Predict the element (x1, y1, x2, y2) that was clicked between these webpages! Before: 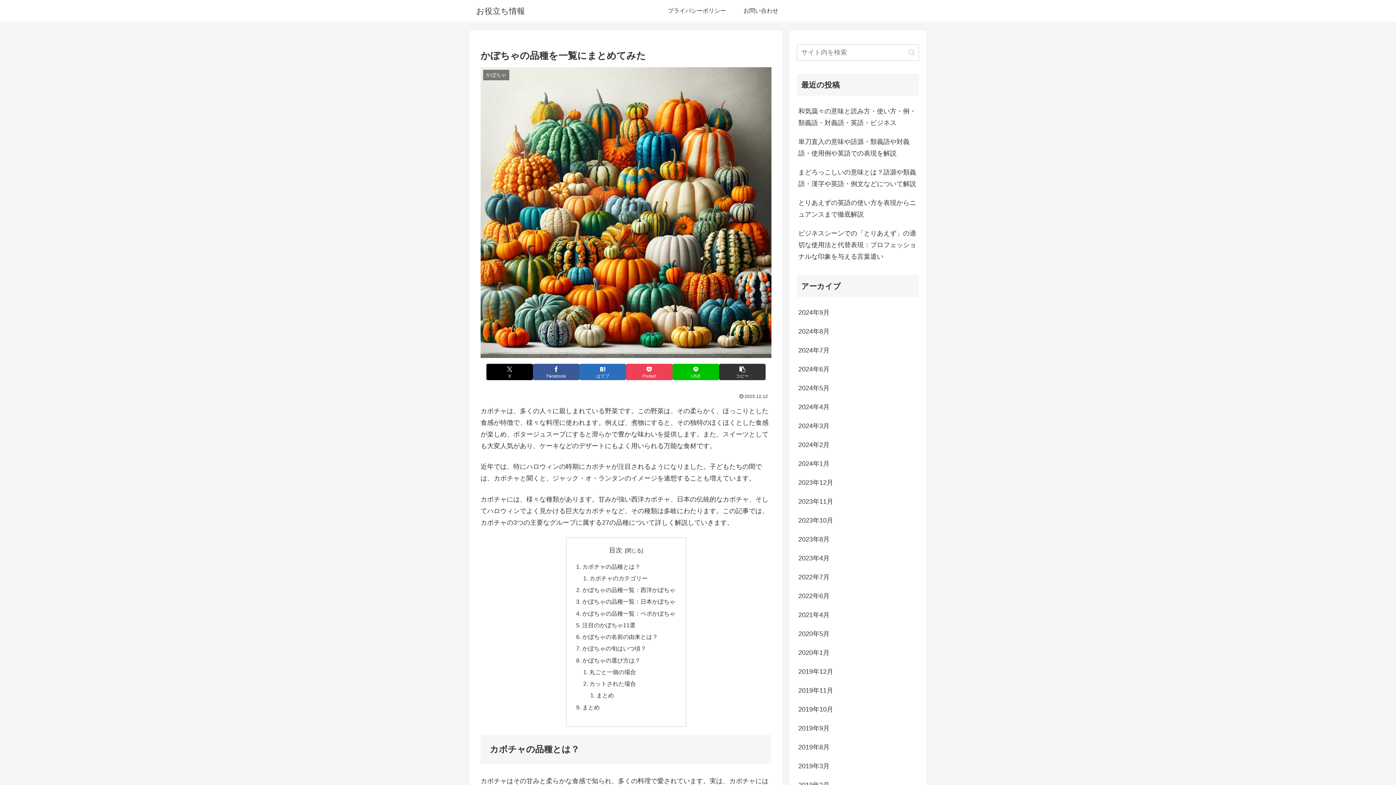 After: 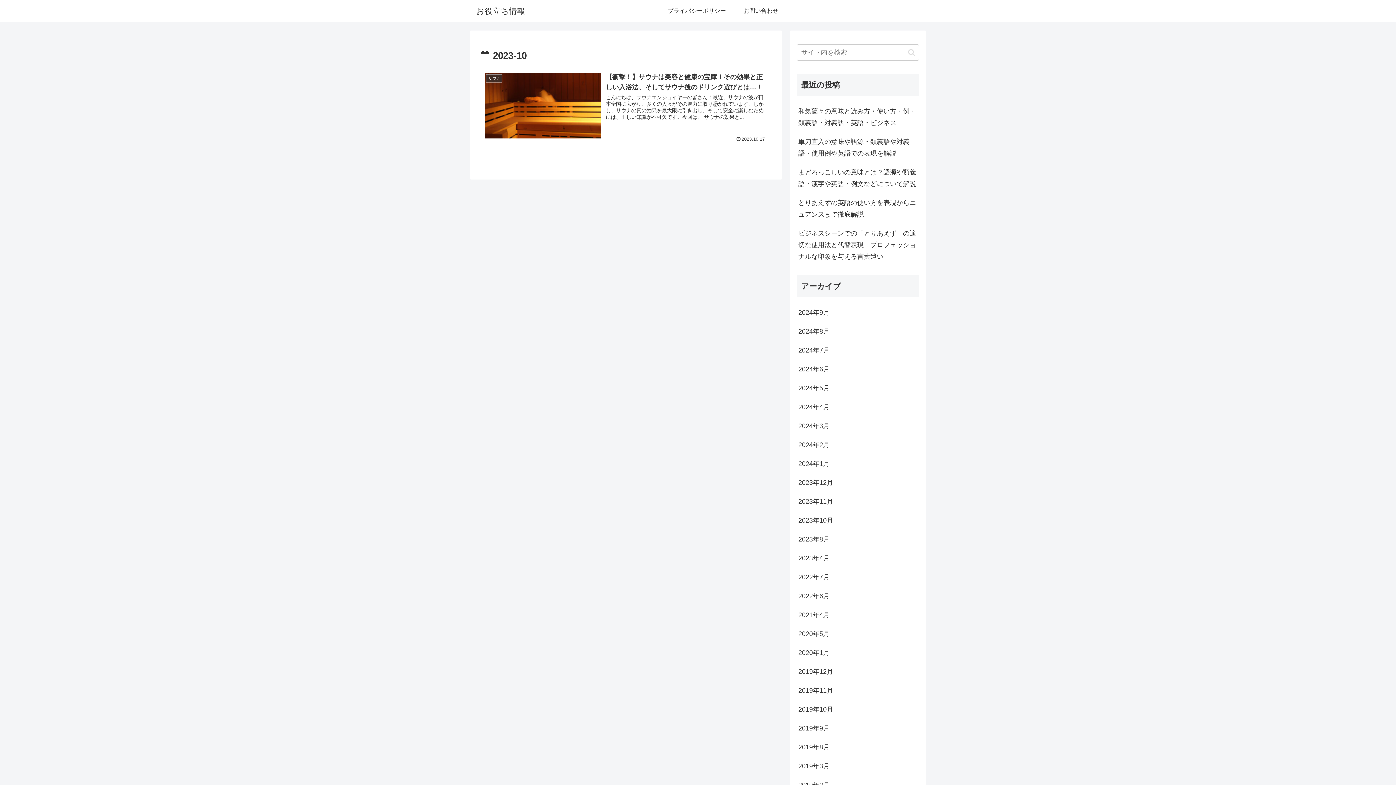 Action: label: 2023年10月 bbox: (797, 511, 919, 530)